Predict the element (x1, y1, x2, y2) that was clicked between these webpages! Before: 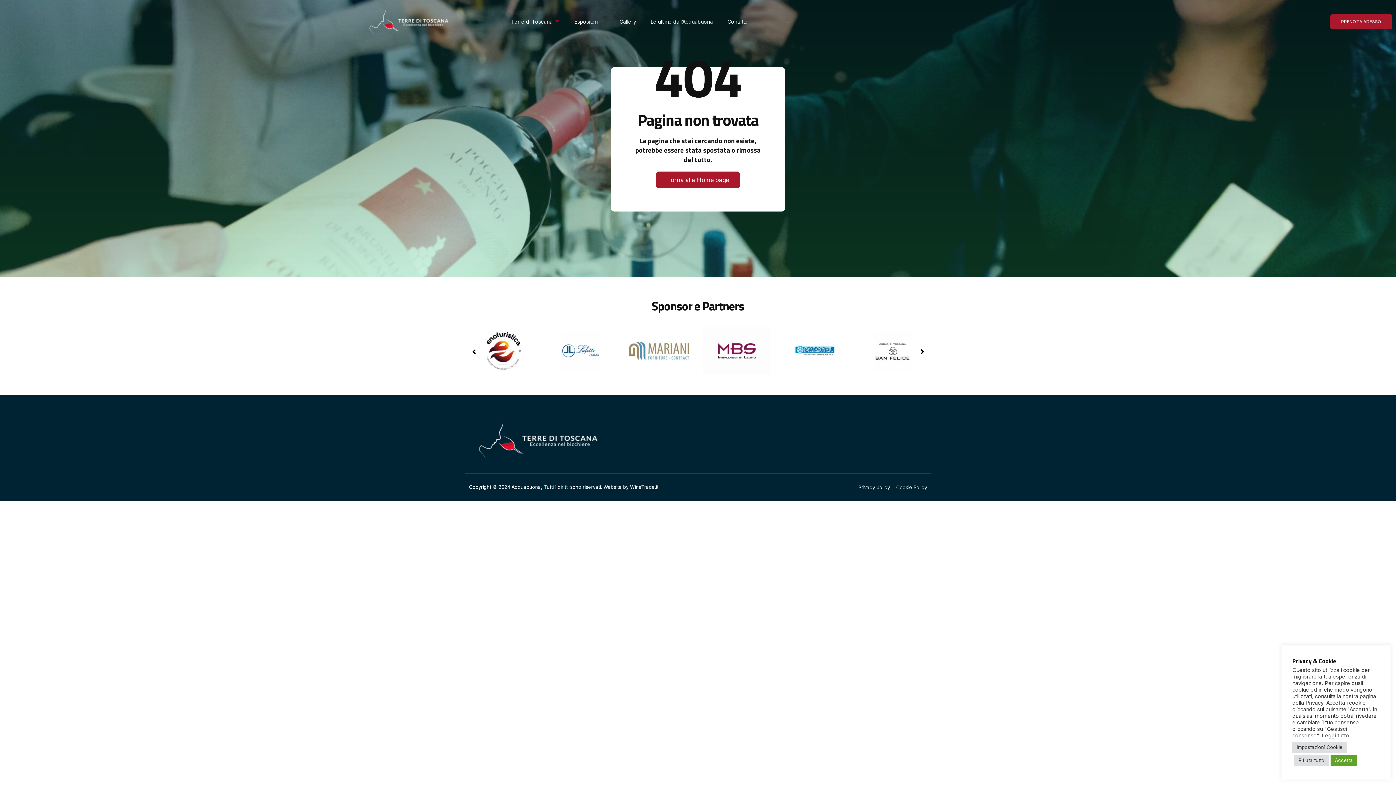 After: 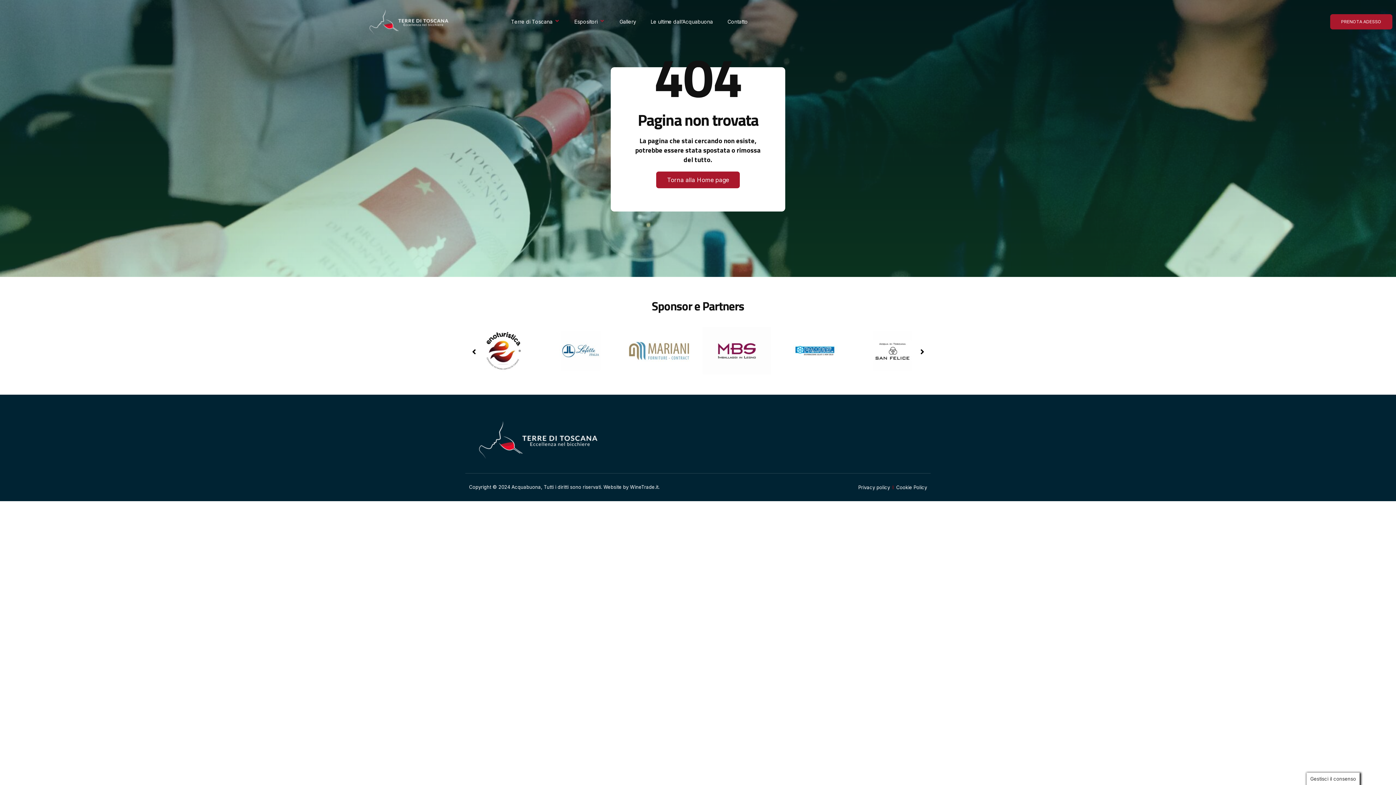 Action: label: Rifiuta tutto bbox: (1294, 755, 1329, 766)